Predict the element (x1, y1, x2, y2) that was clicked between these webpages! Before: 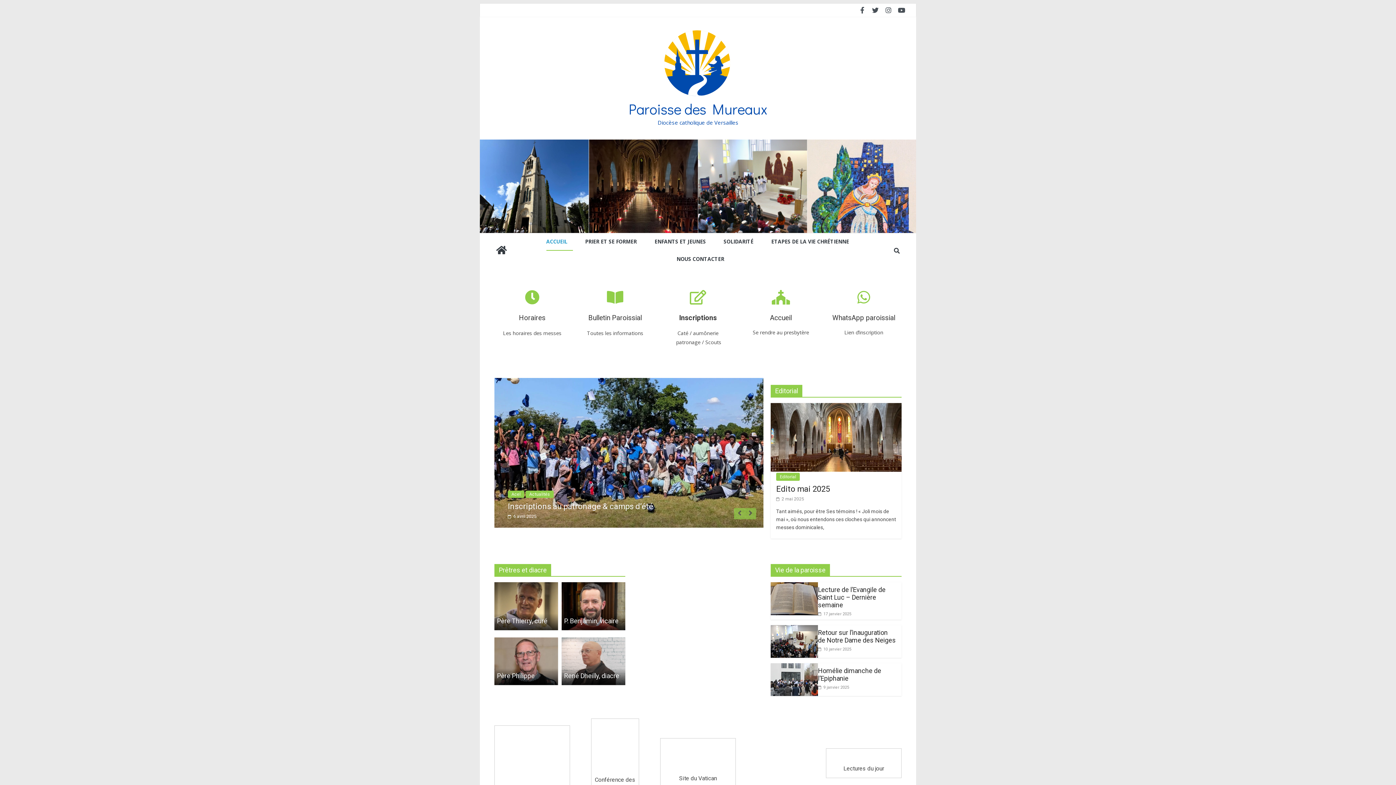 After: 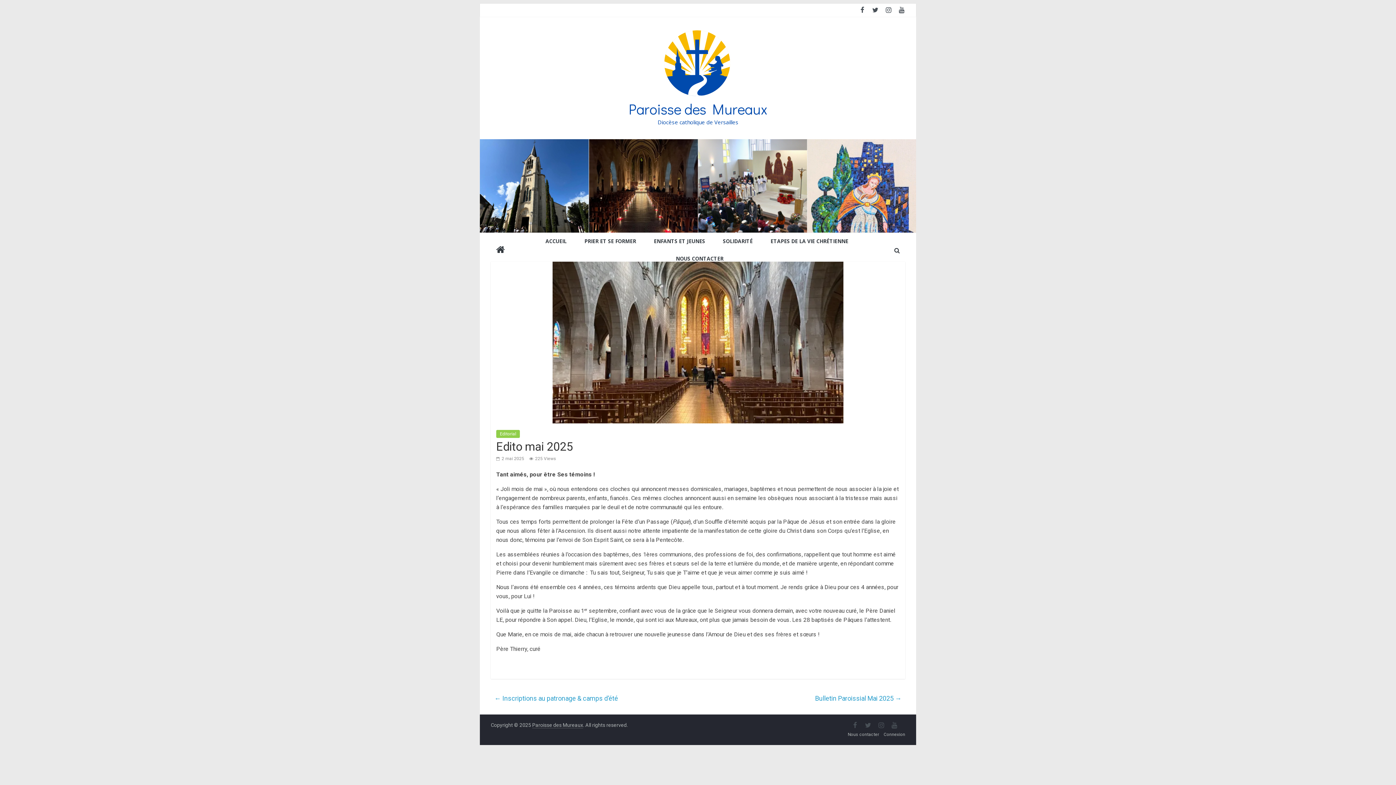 Action: bbox: (770, 404, 901, 411)